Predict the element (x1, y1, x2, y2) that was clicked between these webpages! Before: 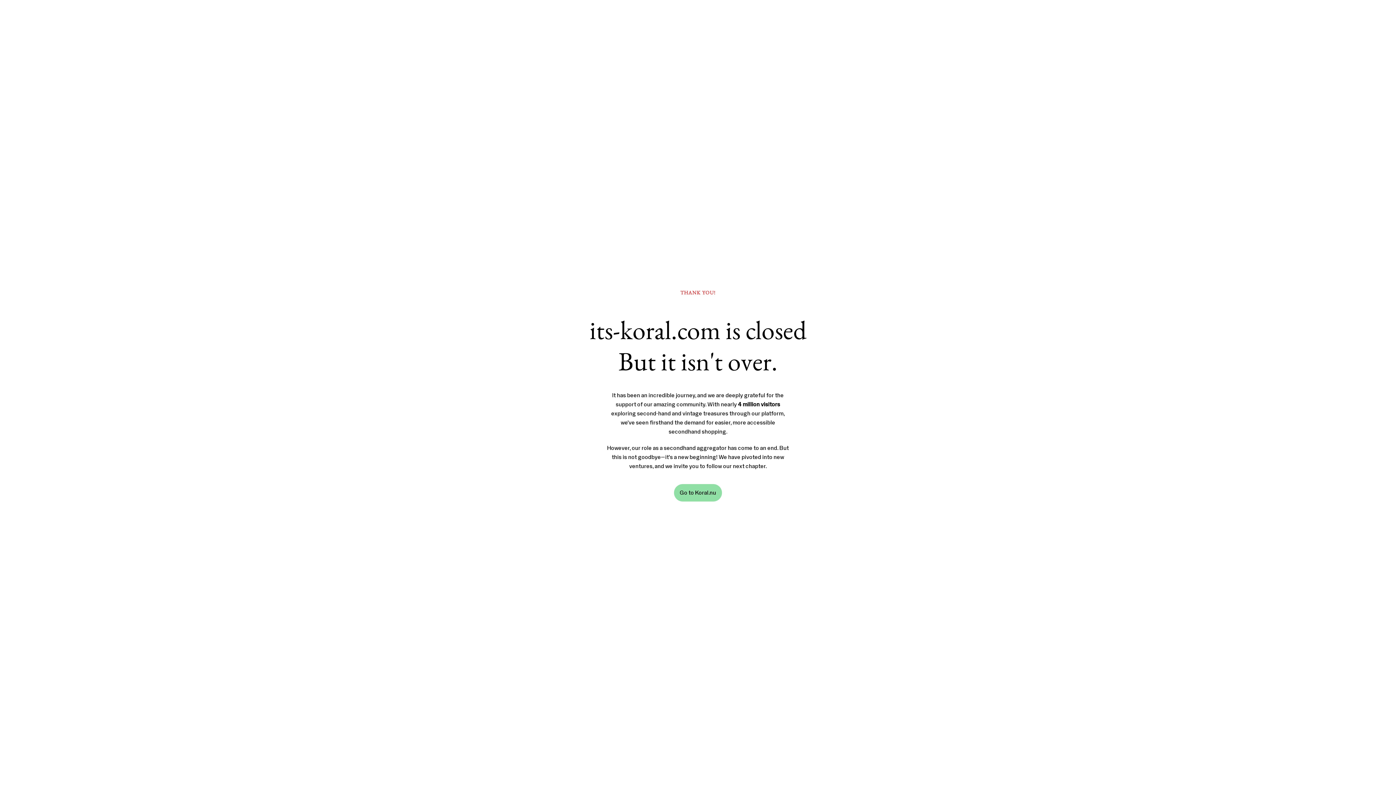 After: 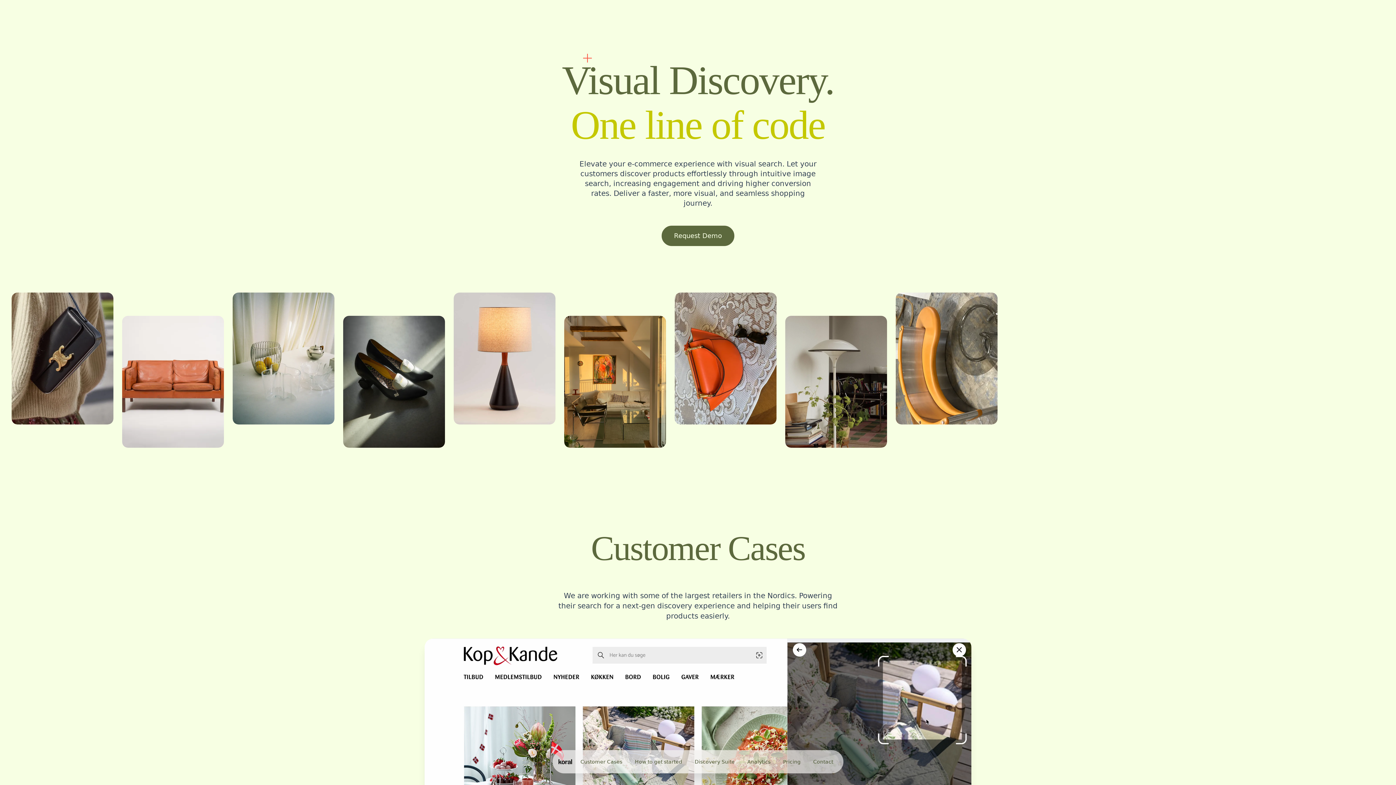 Action: bbox: (674, 484, 722, 501) label: Go to Koral.nu